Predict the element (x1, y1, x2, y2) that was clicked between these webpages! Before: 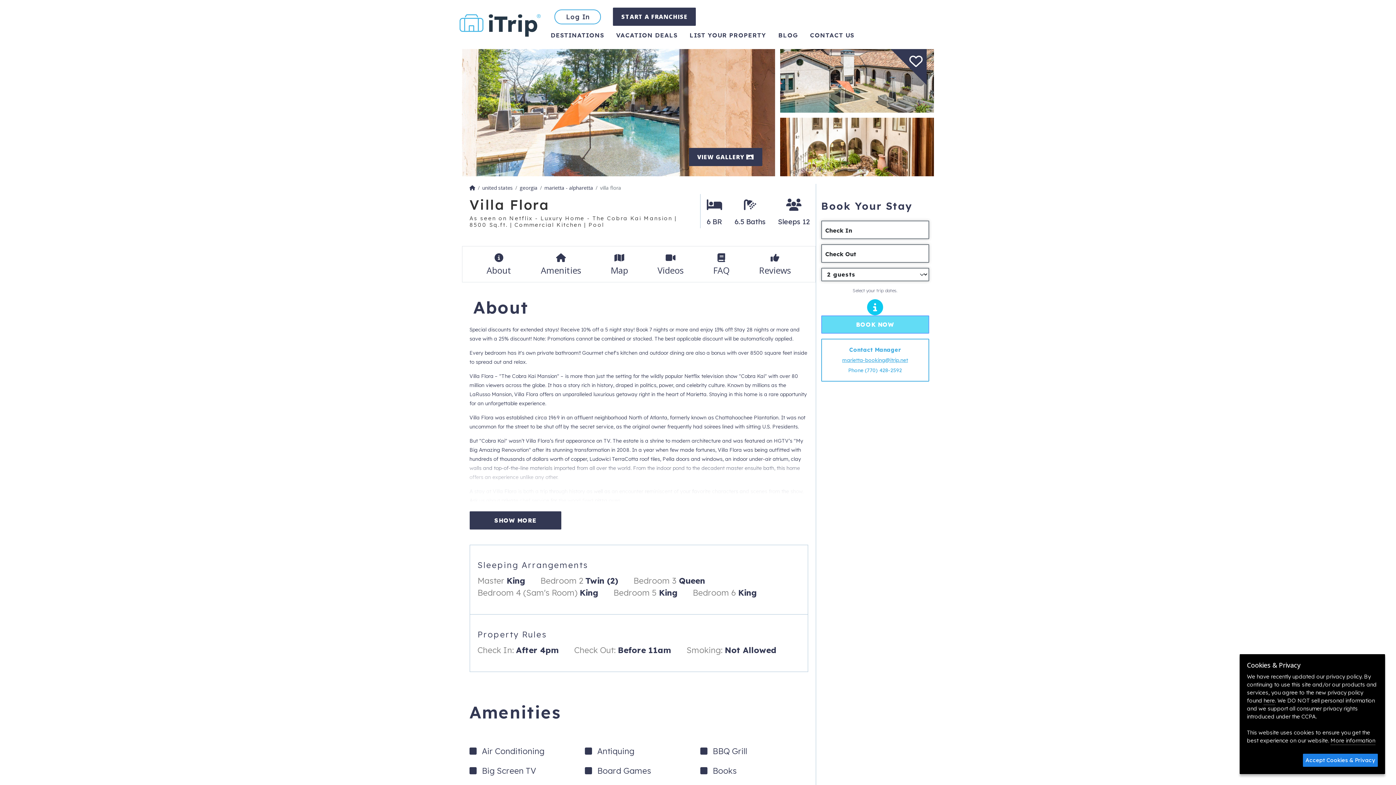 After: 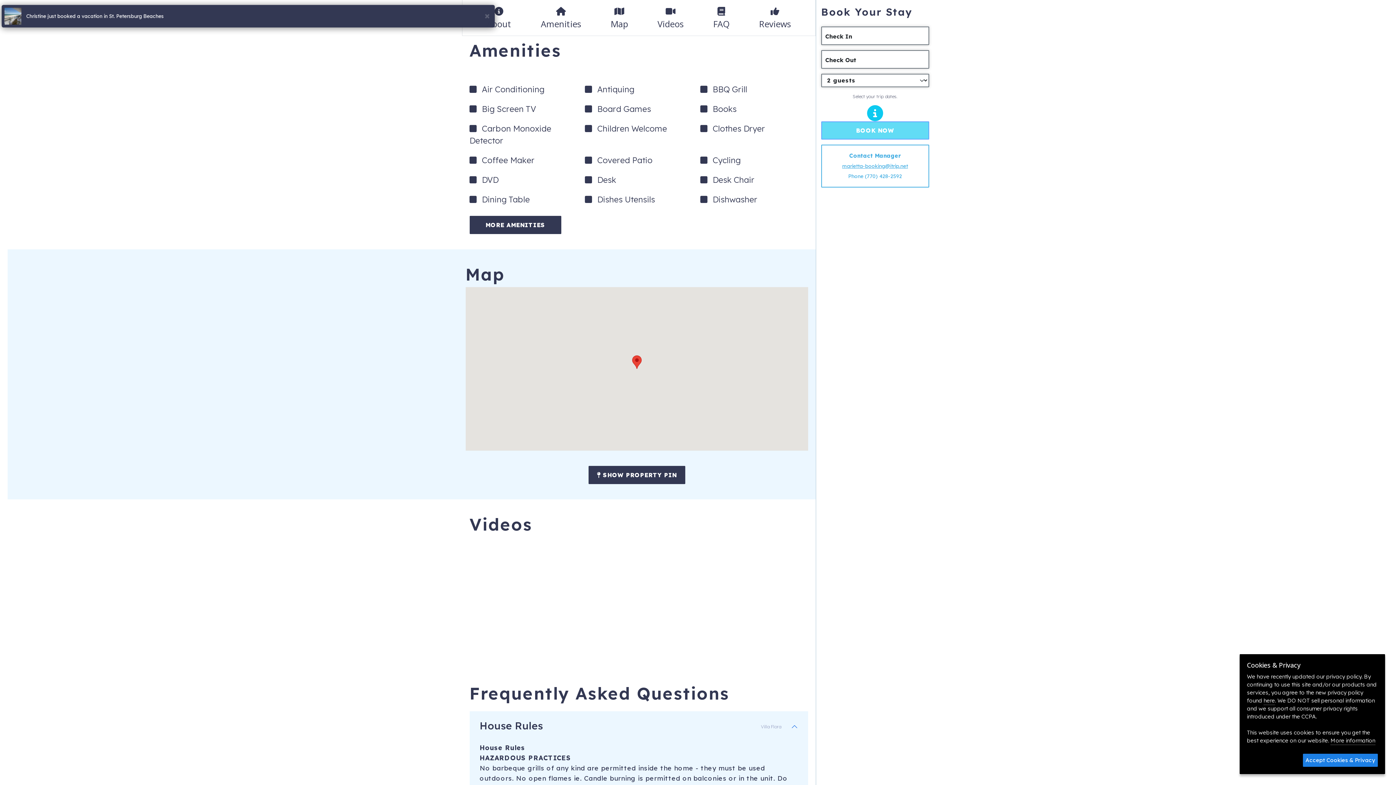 Action: bbox: (540, 251, 581, 277) label: Amenities